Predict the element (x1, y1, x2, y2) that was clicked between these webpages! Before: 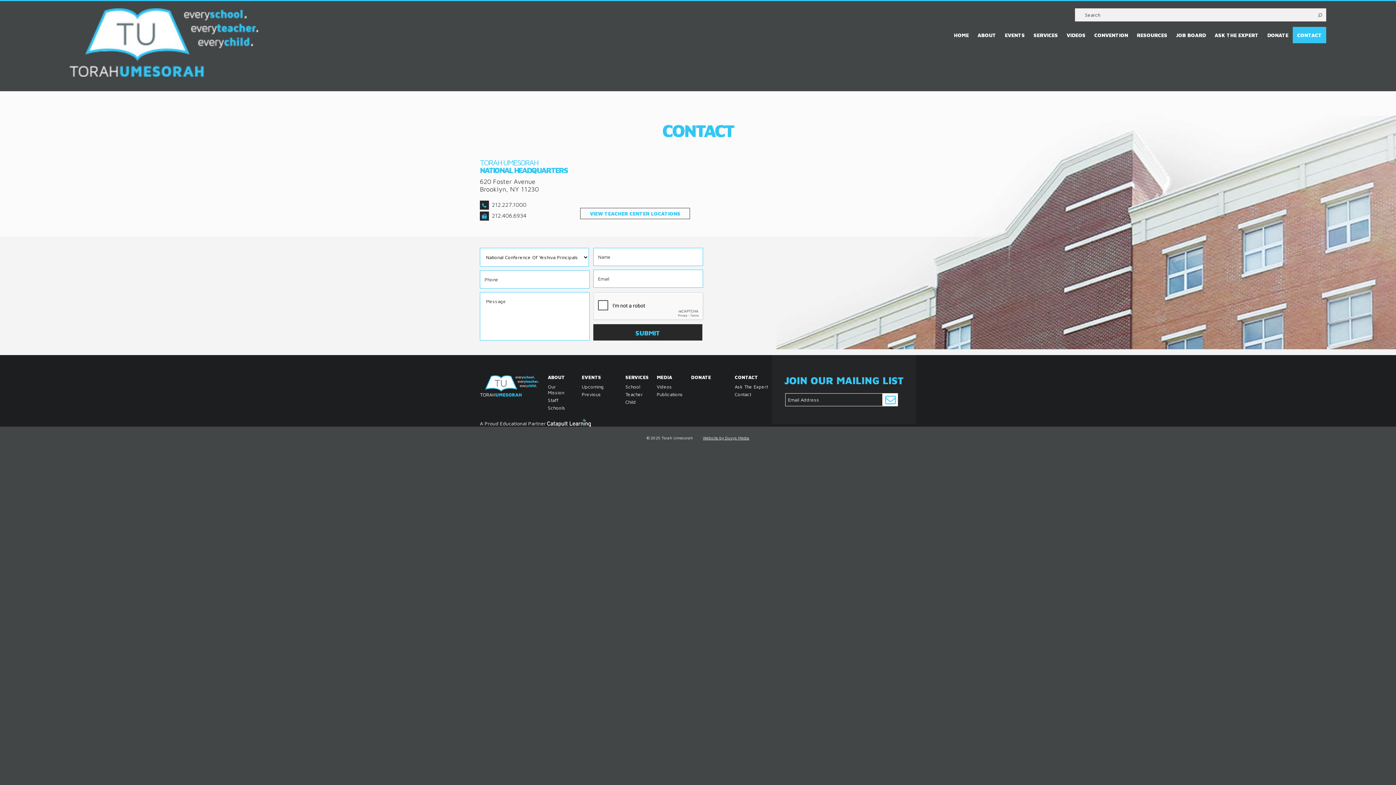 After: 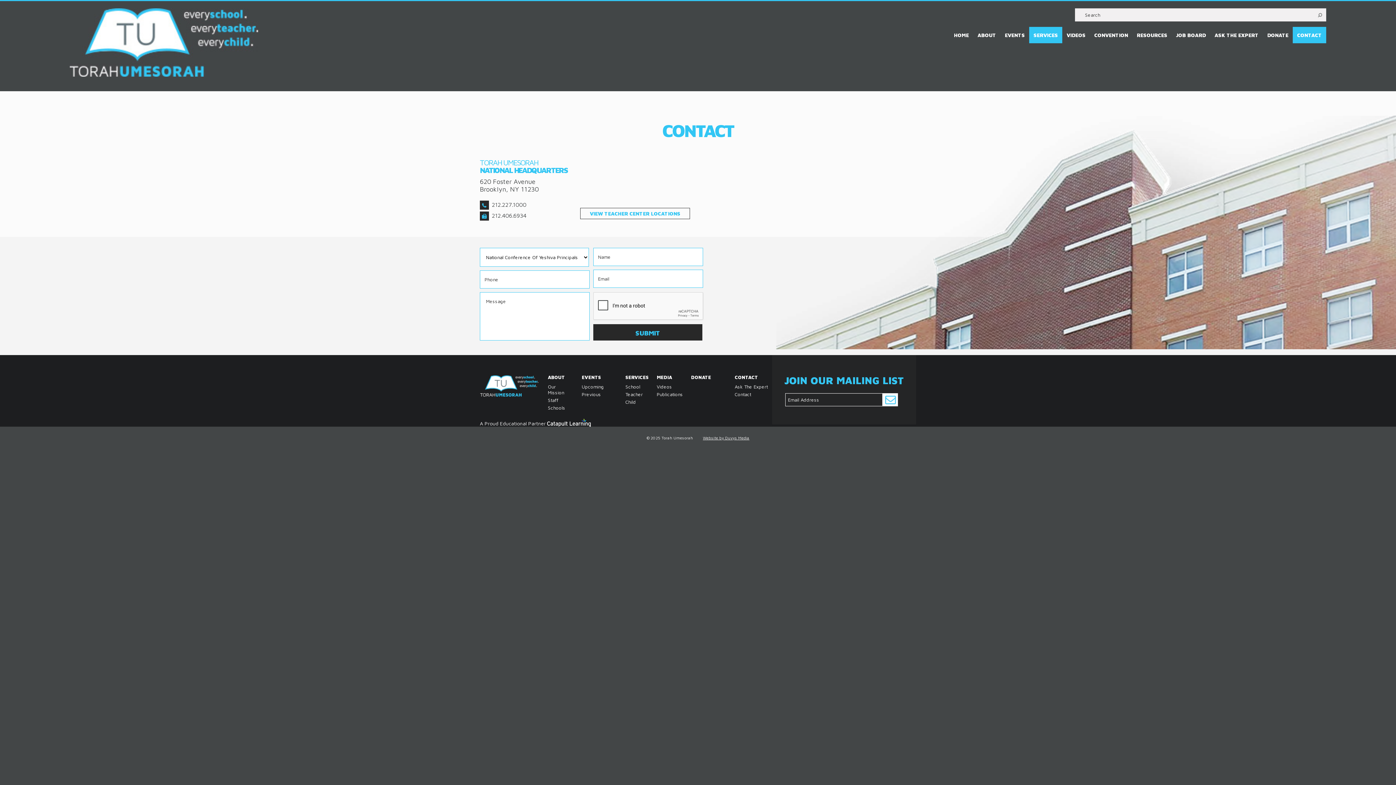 Action: bbox: (1029, 26, 1062, 43) label: SERVICES